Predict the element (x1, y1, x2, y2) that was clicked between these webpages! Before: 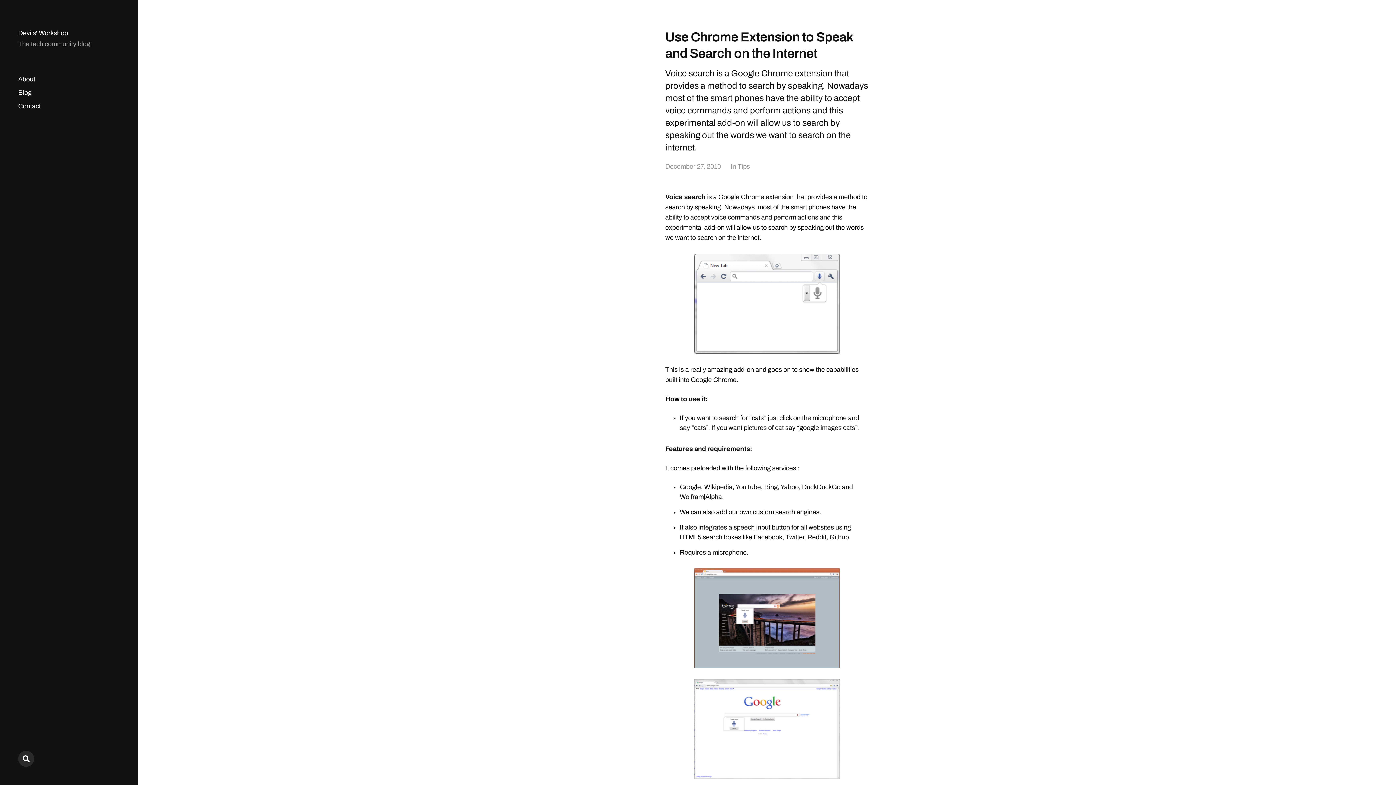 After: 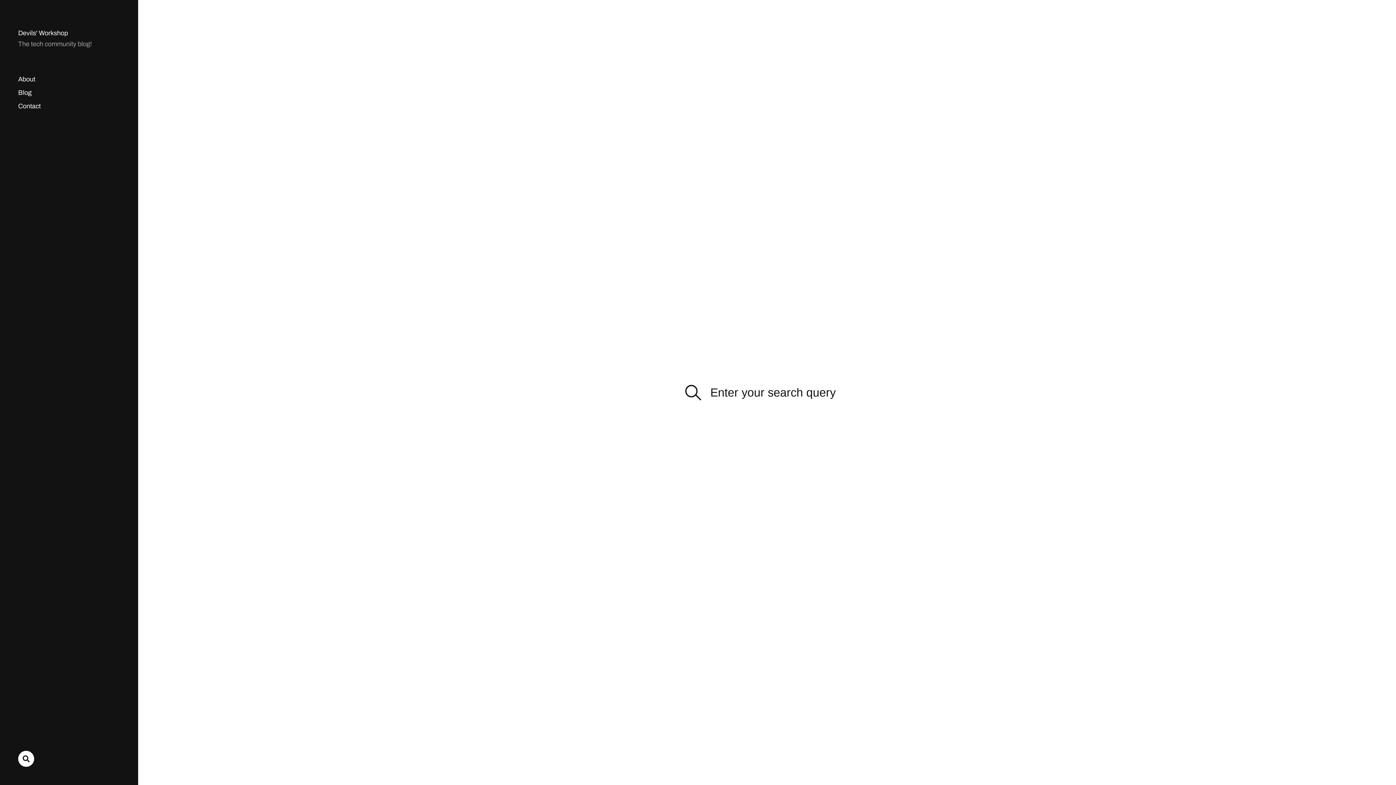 Action: bbox: (18, 751, 34, 767)